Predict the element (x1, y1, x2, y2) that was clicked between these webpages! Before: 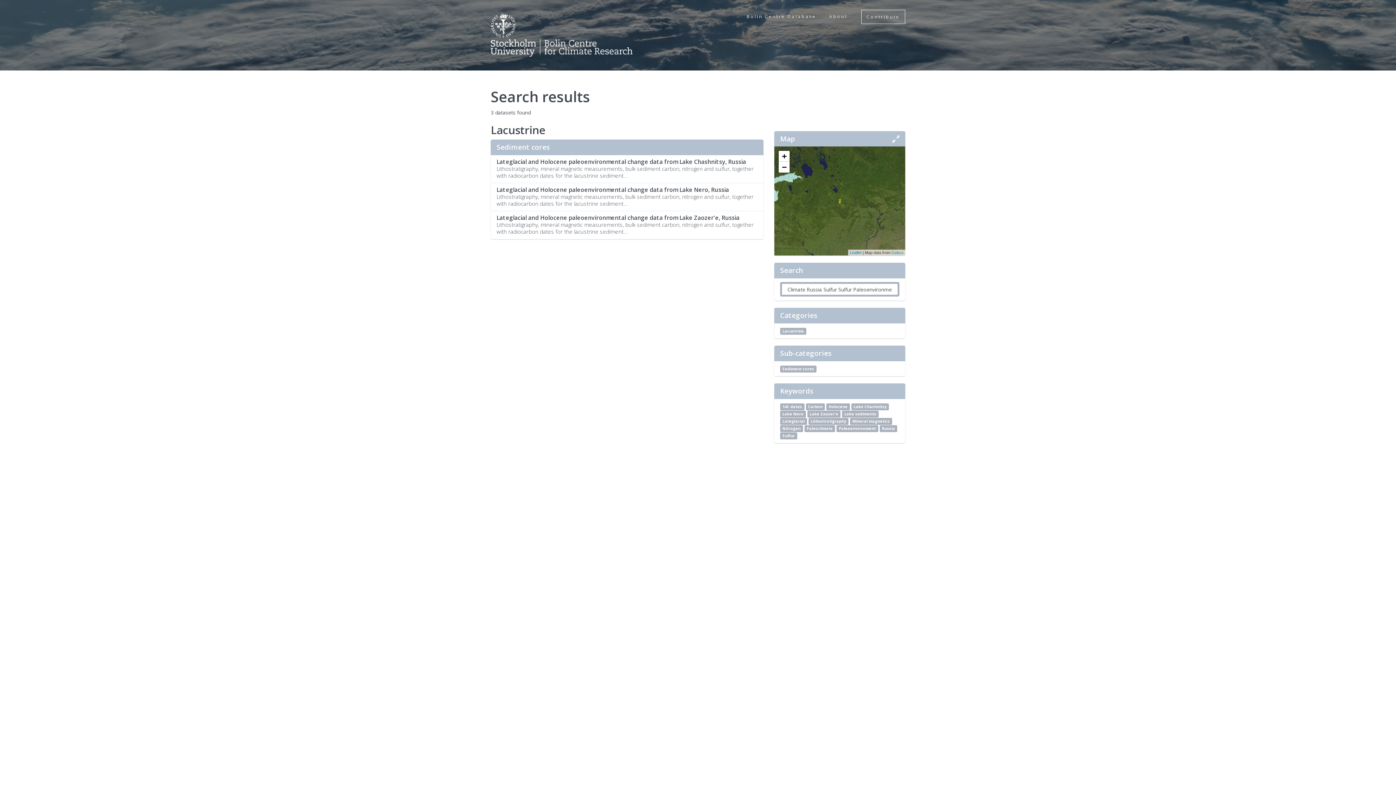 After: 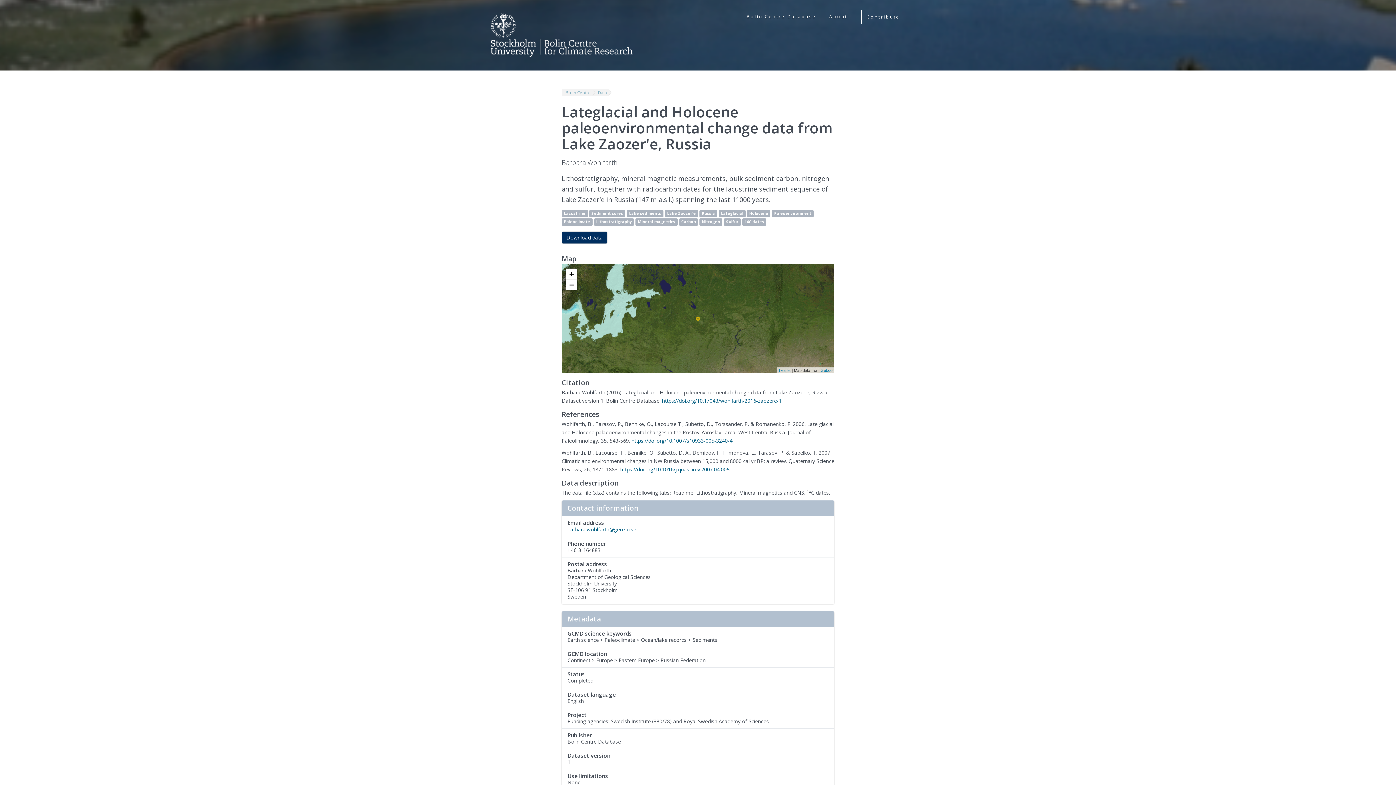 Action: bbox: (807, 410, 840, 417) label: Lake Zaozer'e